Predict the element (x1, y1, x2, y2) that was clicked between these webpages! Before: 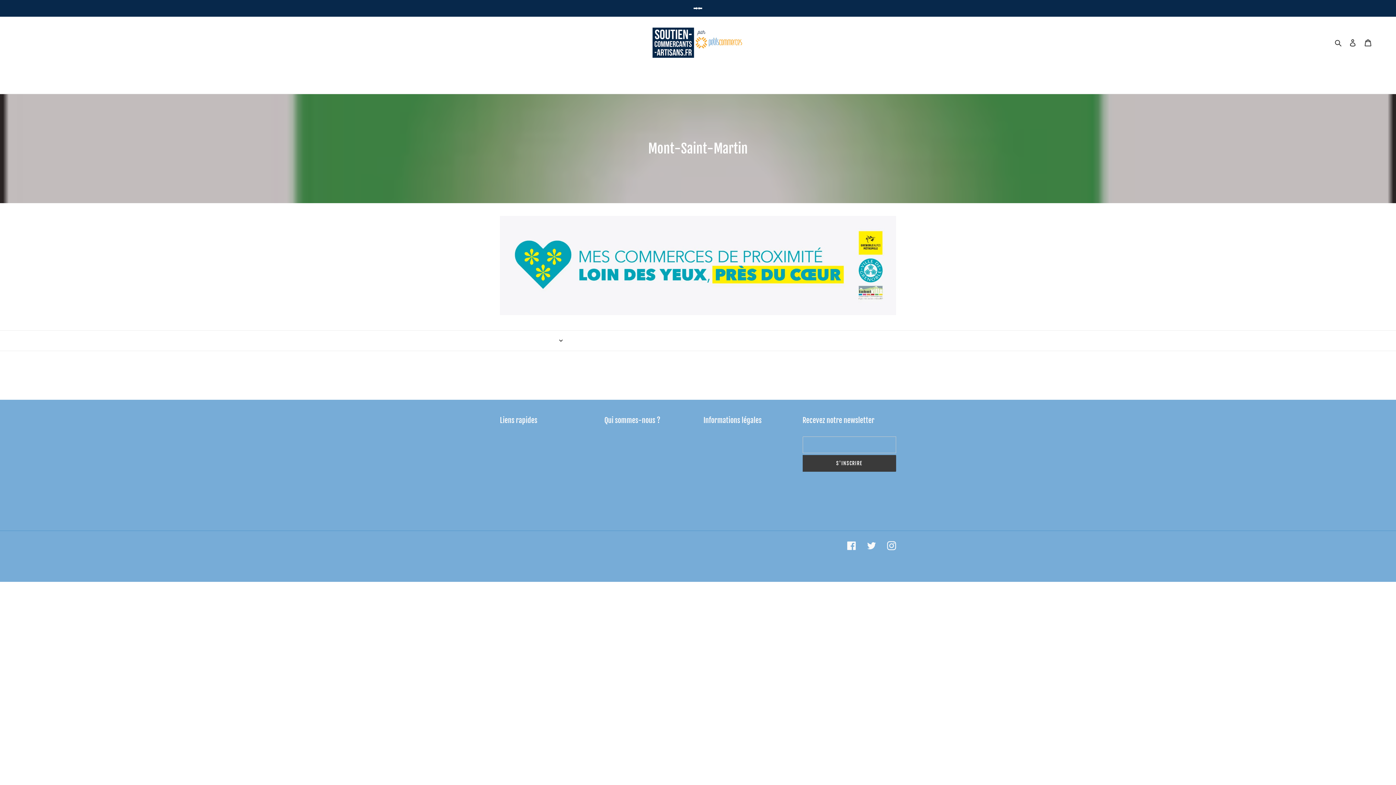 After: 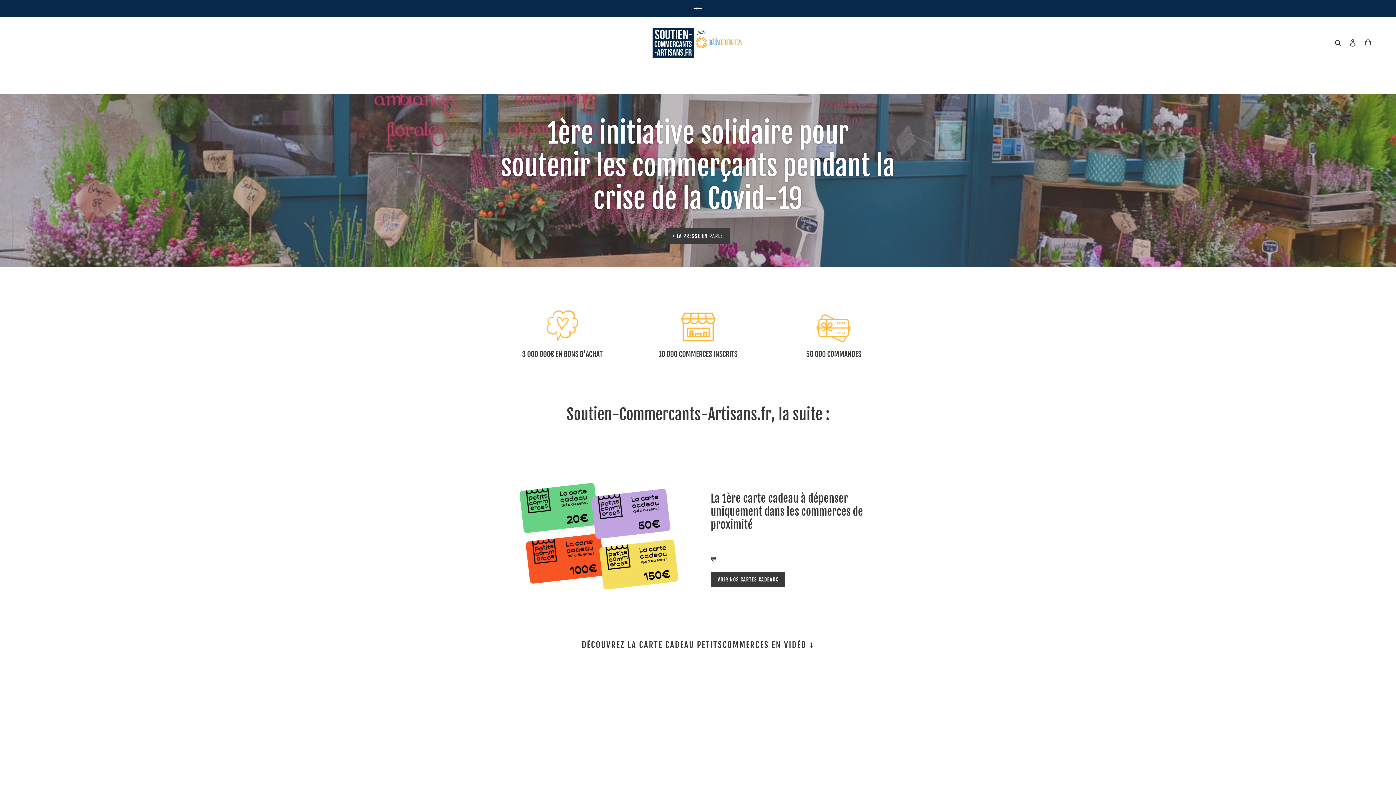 Action: bbox: (652, 27, 743, 57)